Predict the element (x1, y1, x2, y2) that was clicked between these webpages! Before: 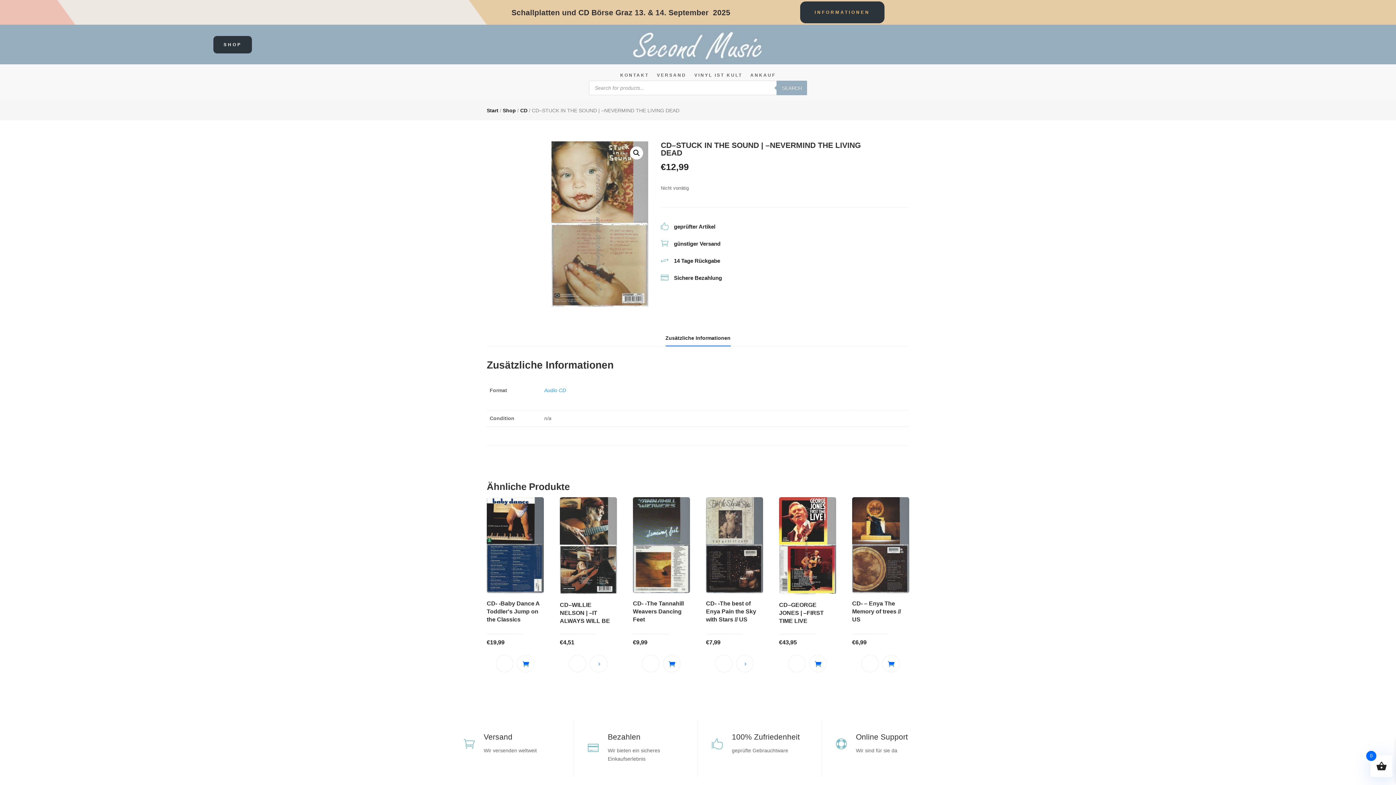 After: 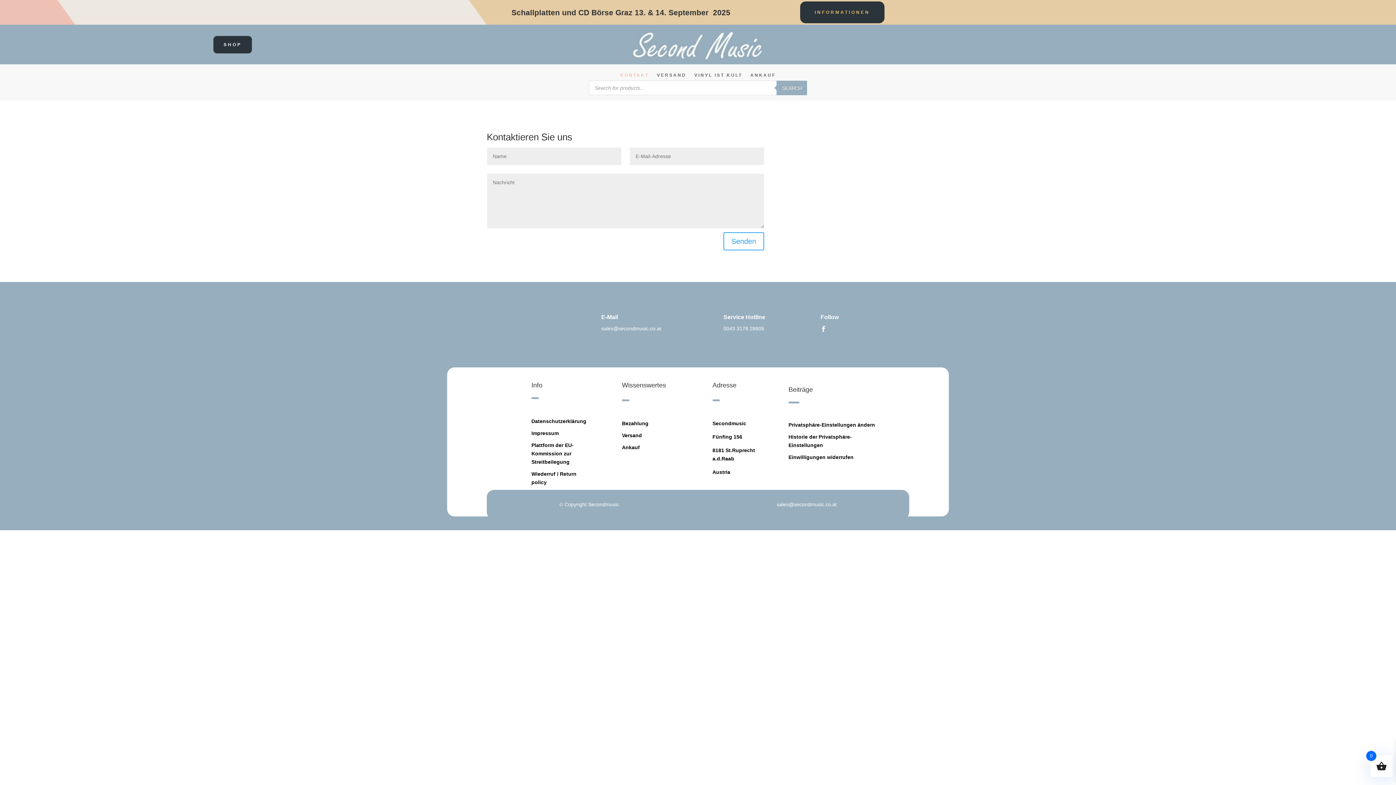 Action: bbox: (620, 72, 649, 80) label: KONTAKT